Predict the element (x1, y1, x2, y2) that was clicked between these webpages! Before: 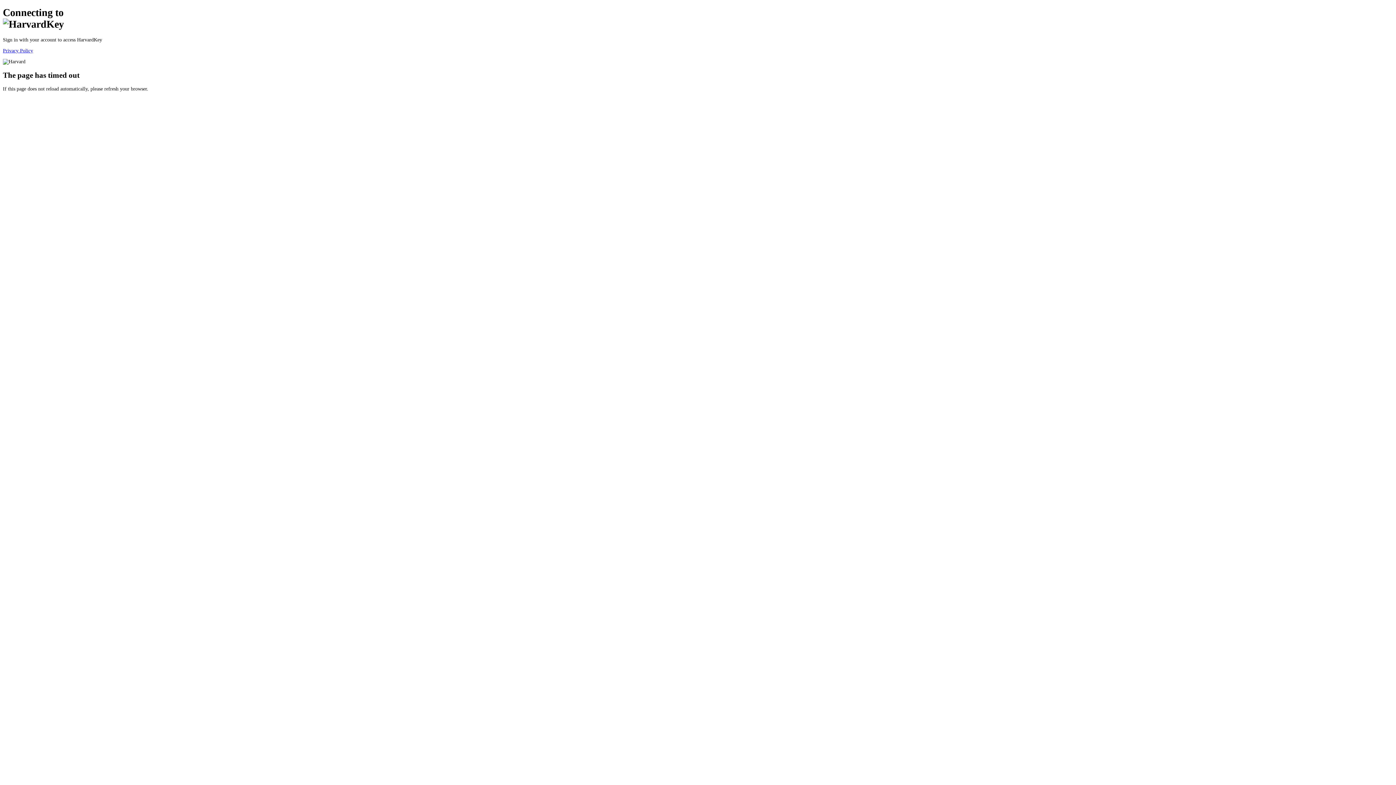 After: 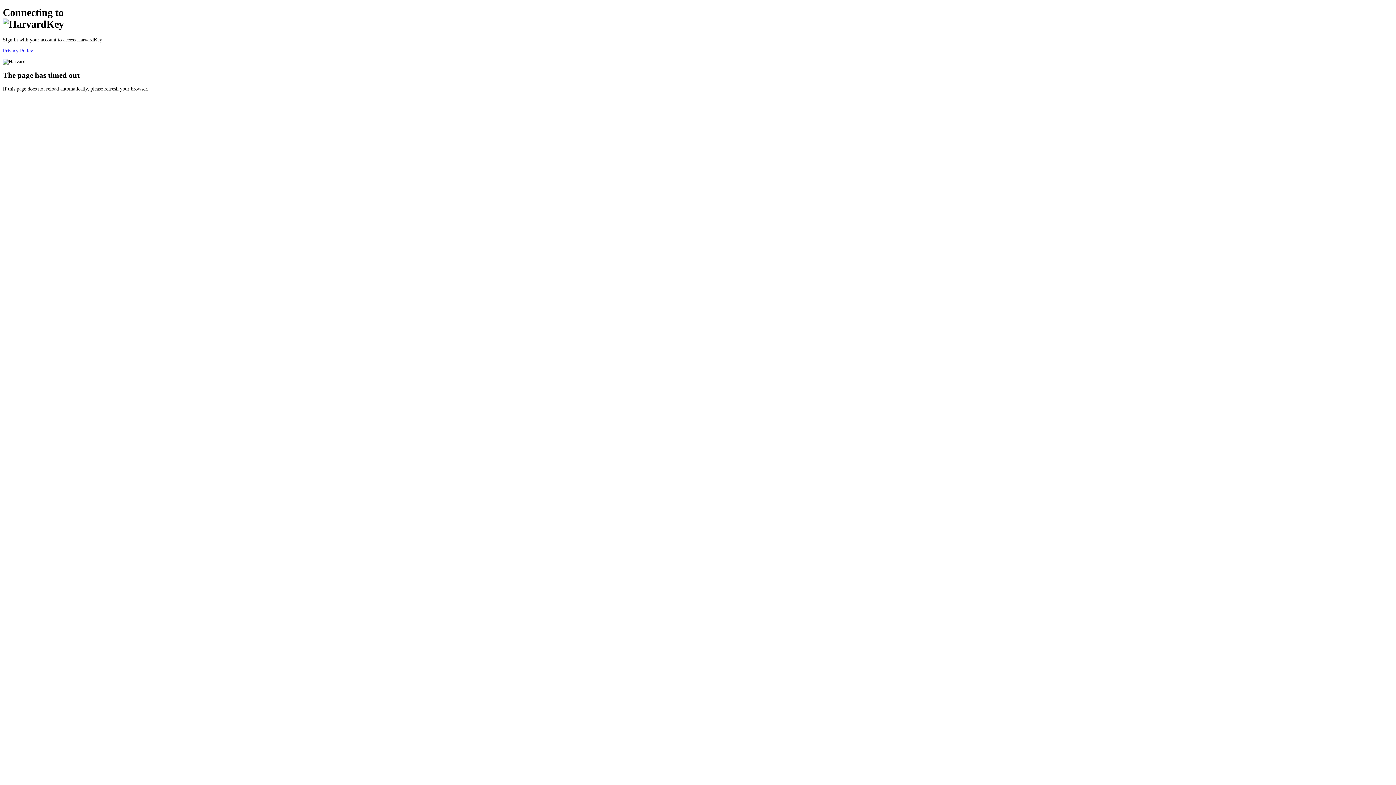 Action: bbox: (2, 47, 33, 53) label: Privacy Policy